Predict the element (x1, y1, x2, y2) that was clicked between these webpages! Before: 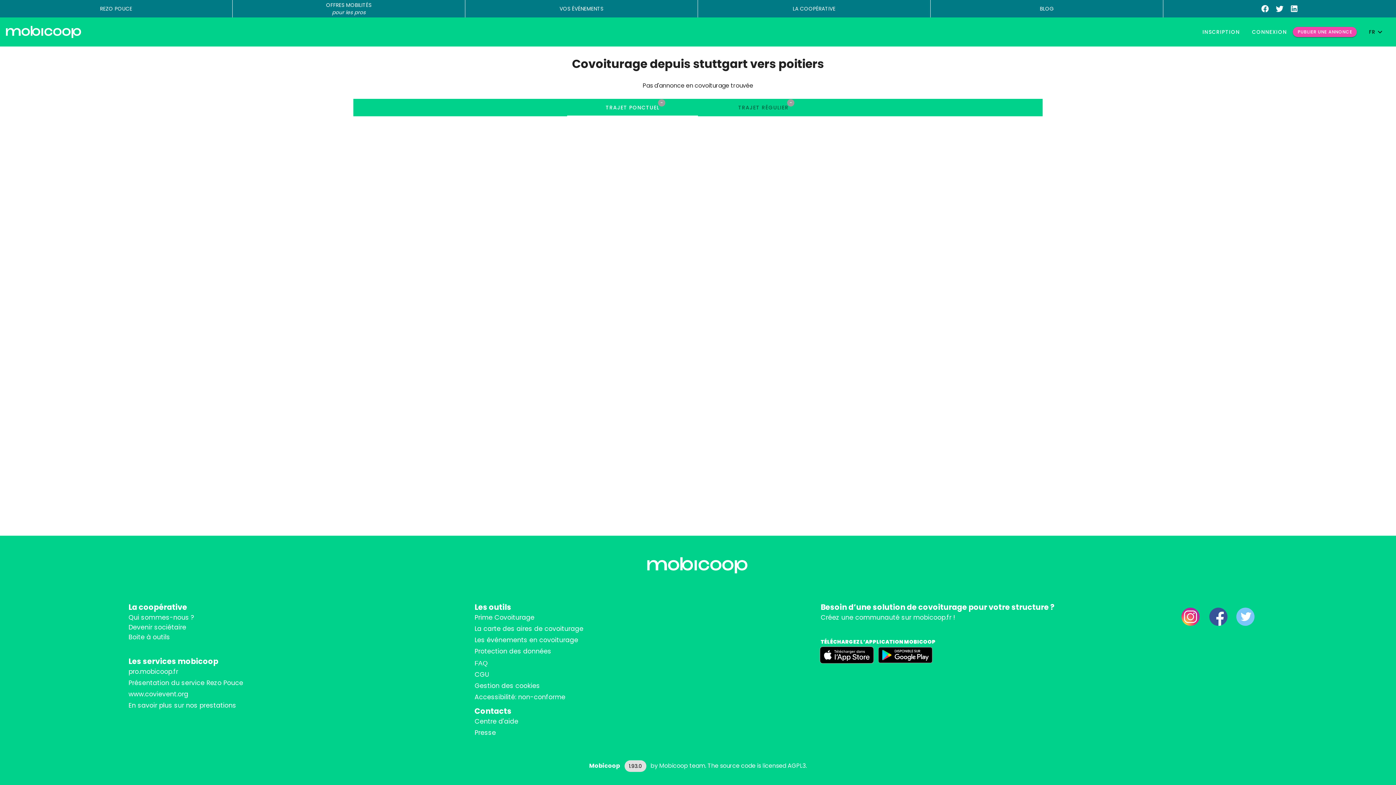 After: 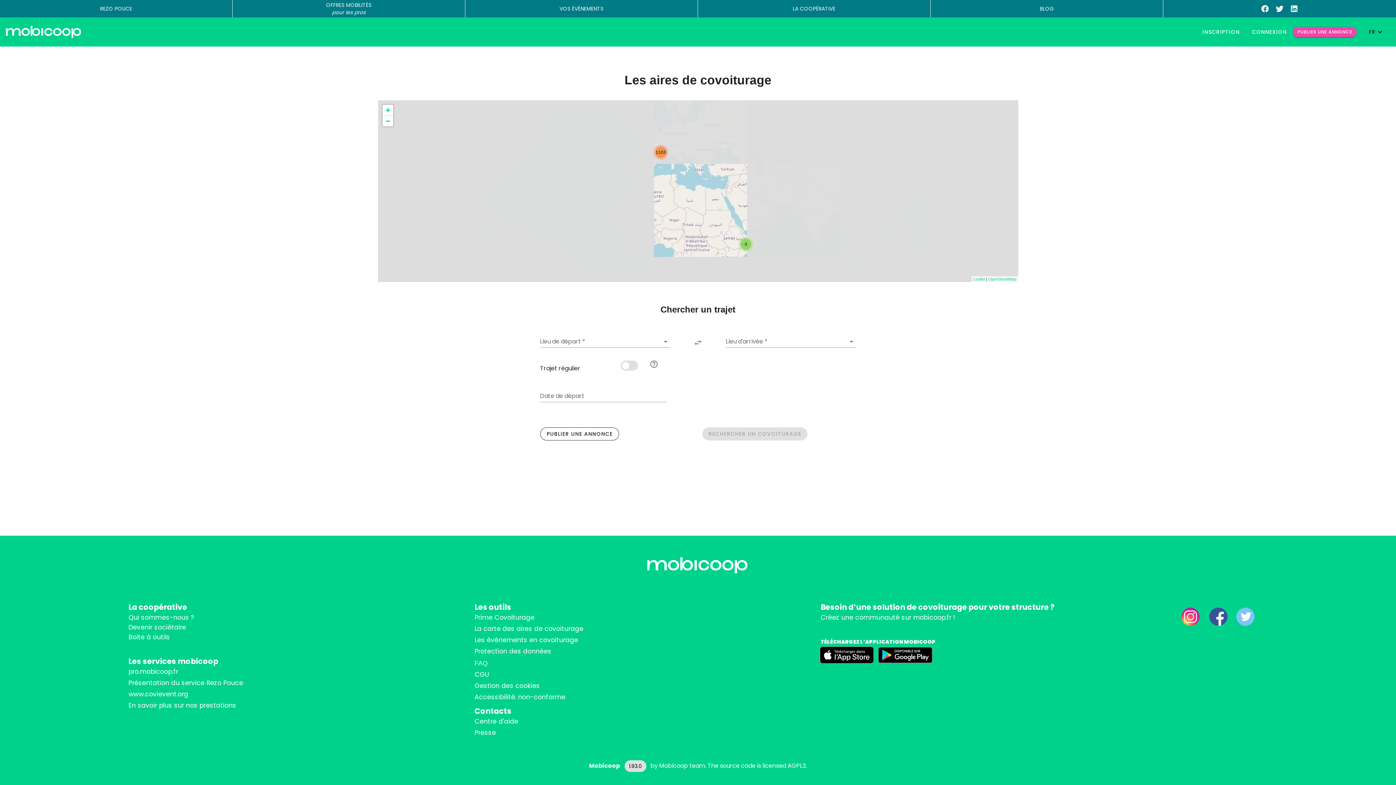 Action: label: La carte des aires de covoiturage bbox: (474, 624, 583, 633)